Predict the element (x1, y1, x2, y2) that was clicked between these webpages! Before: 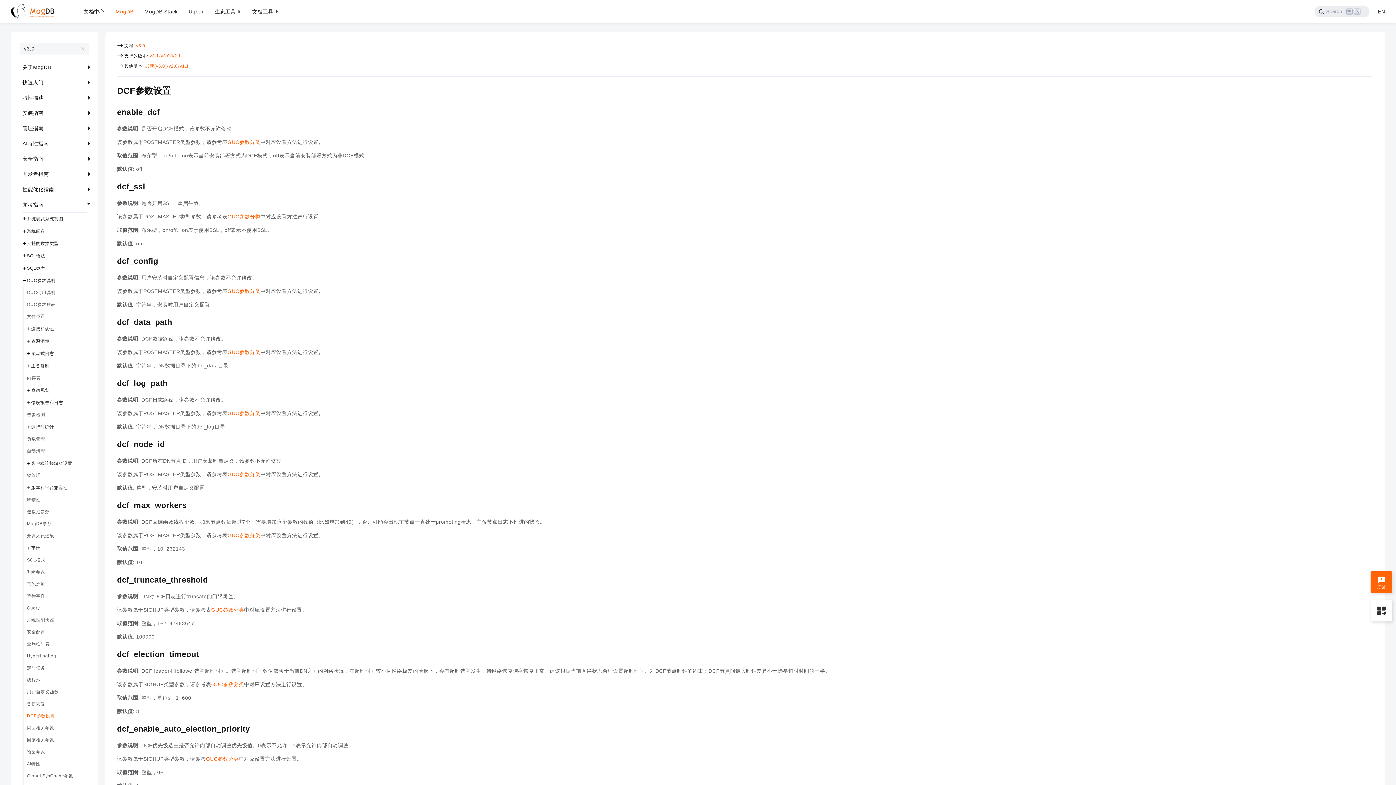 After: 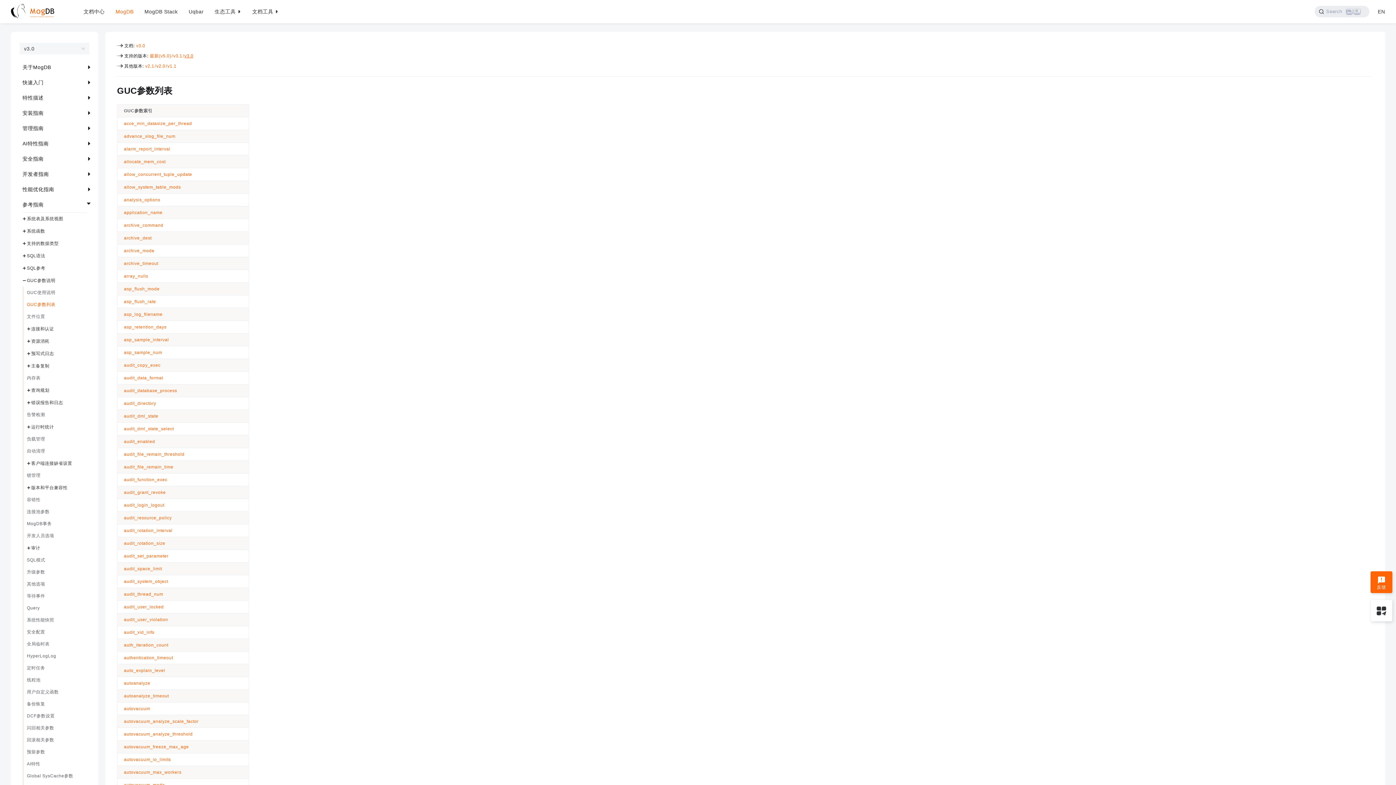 Action: bbox: (26, 298, 55, 310) label: GUC参数列表